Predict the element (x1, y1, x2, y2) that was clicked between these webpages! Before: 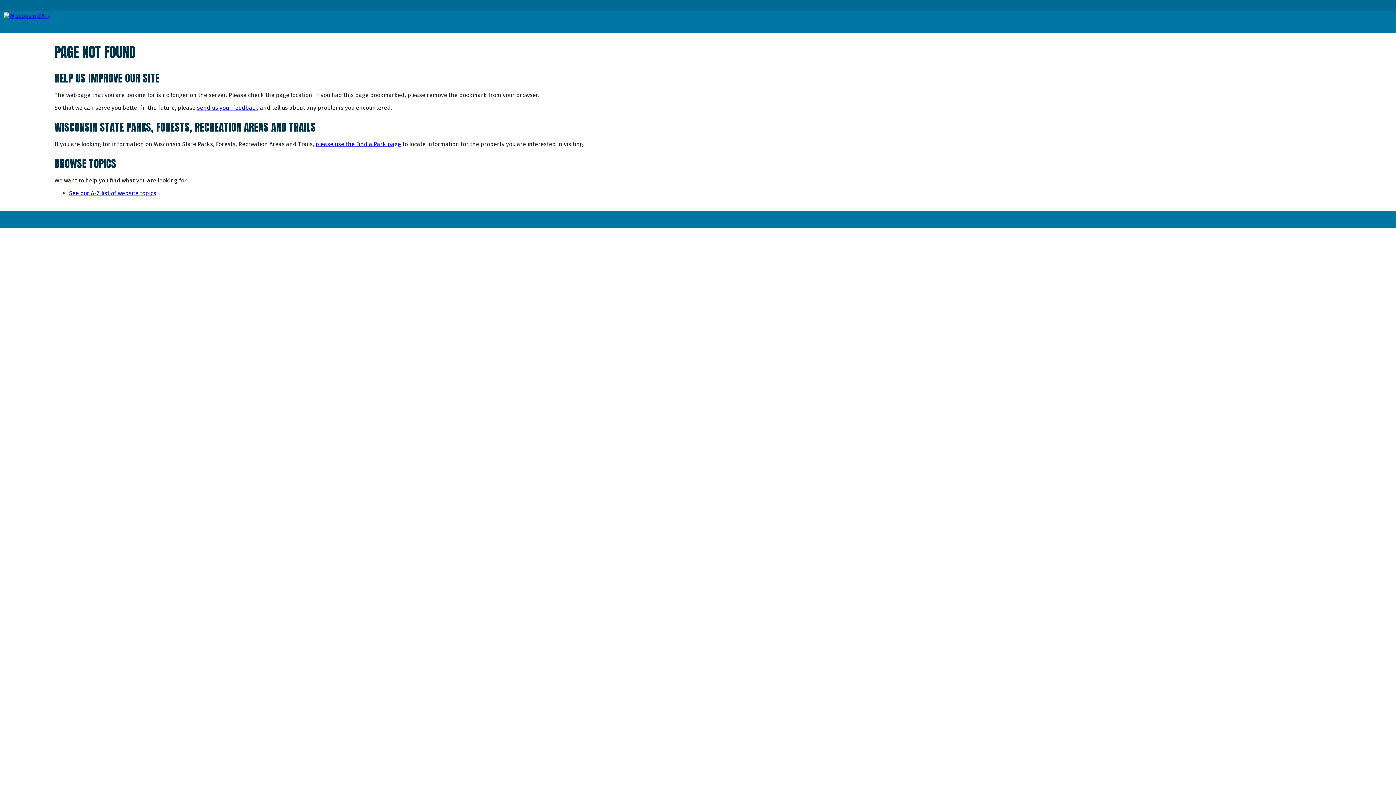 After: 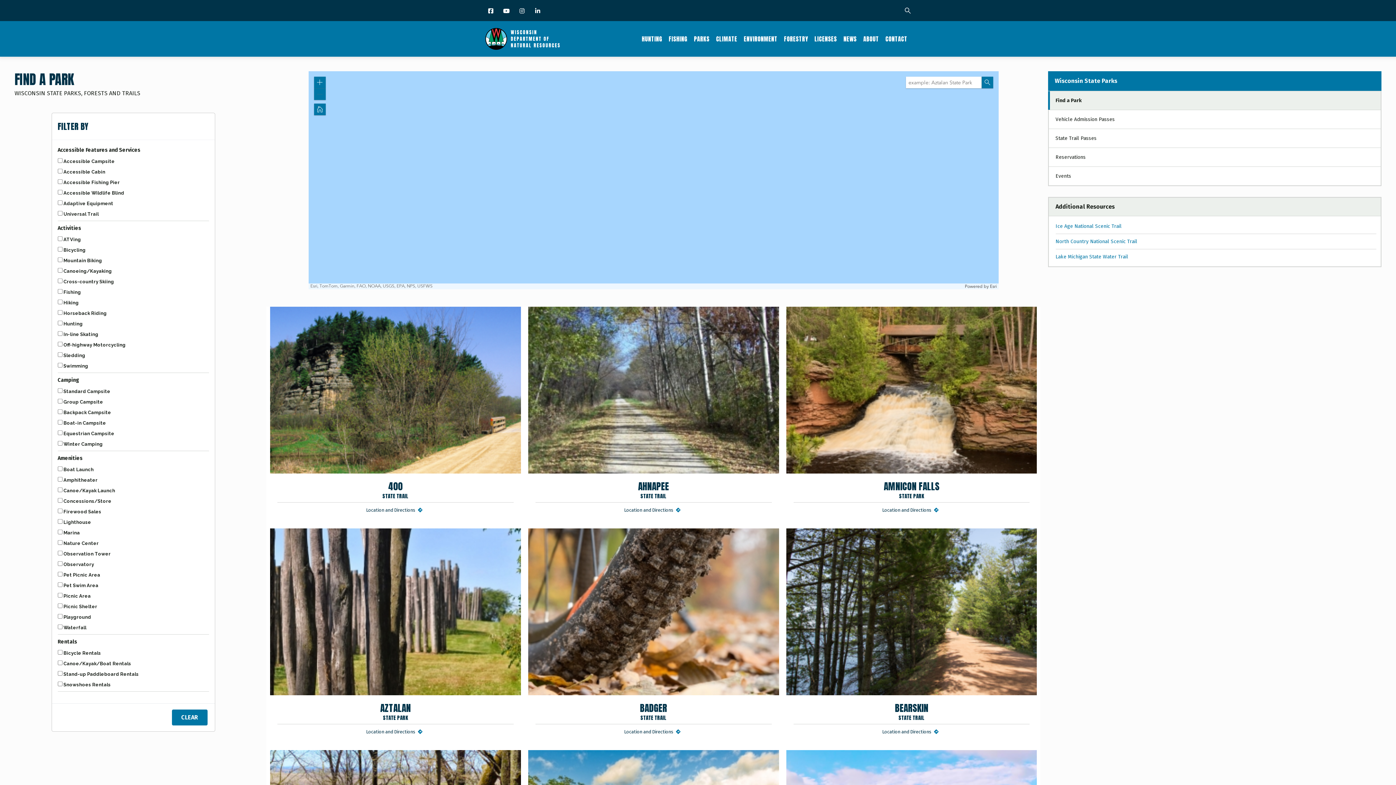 Action: bbox: (315, 140, 401, 147) label: please use the Find a Park page